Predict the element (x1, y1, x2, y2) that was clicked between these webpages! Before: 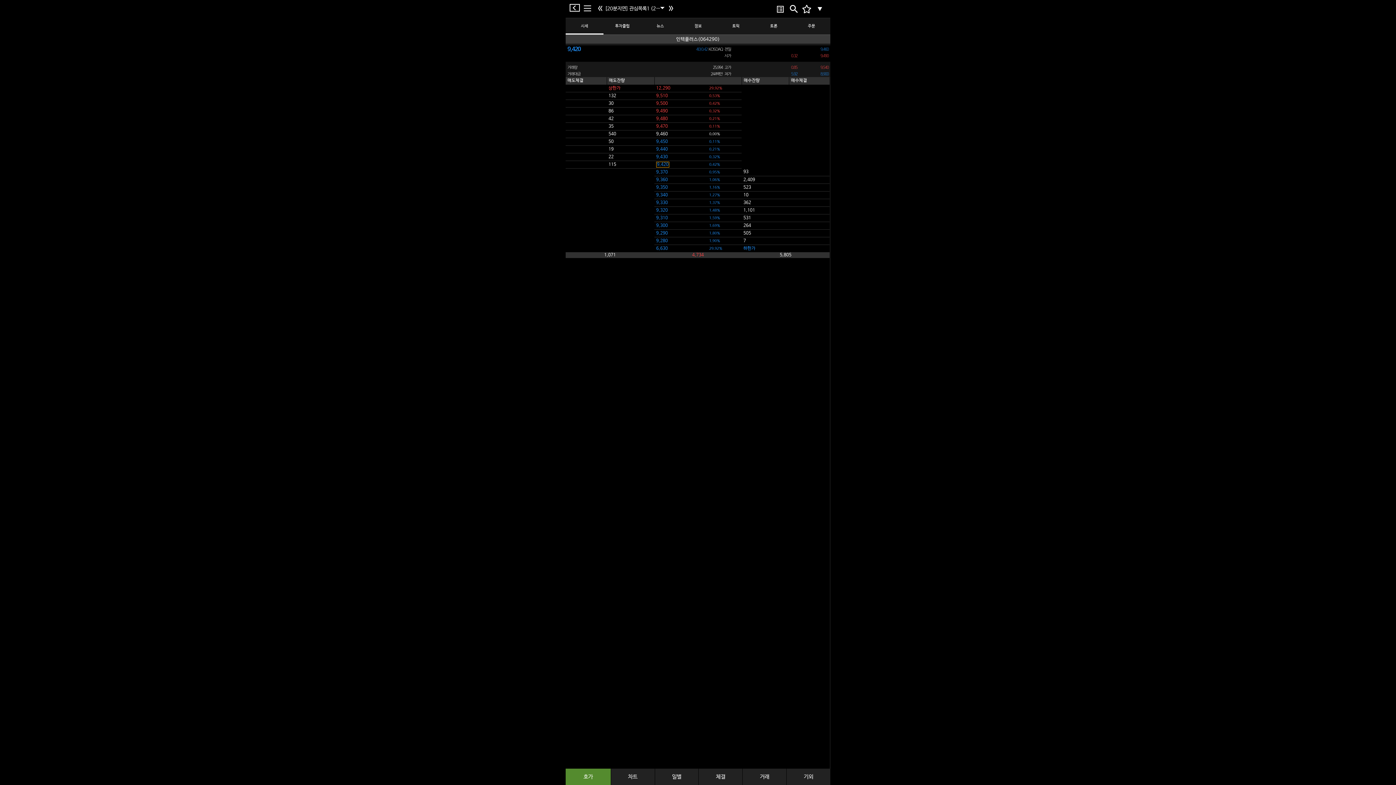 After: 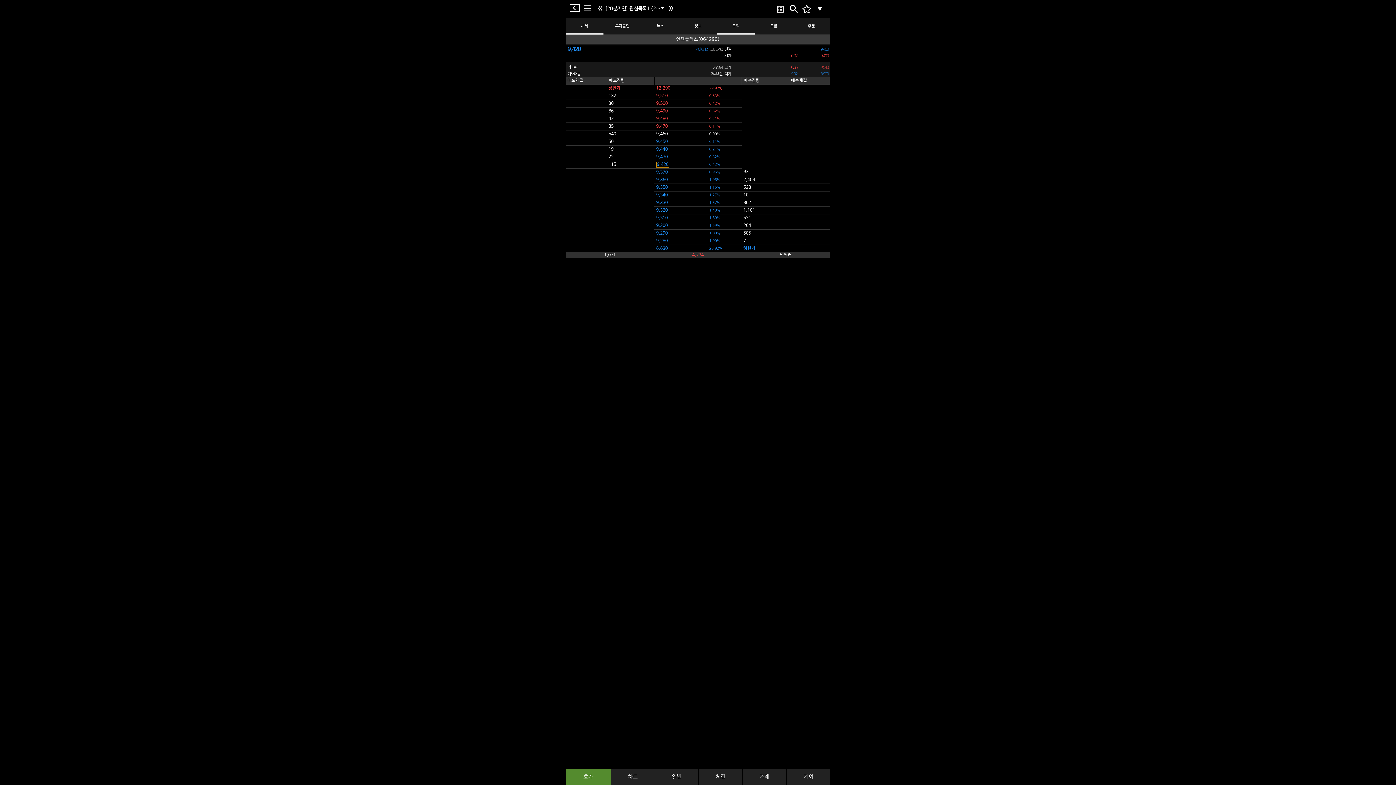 Action: label: 토픽 bbox: (717, 18, 755, 34)